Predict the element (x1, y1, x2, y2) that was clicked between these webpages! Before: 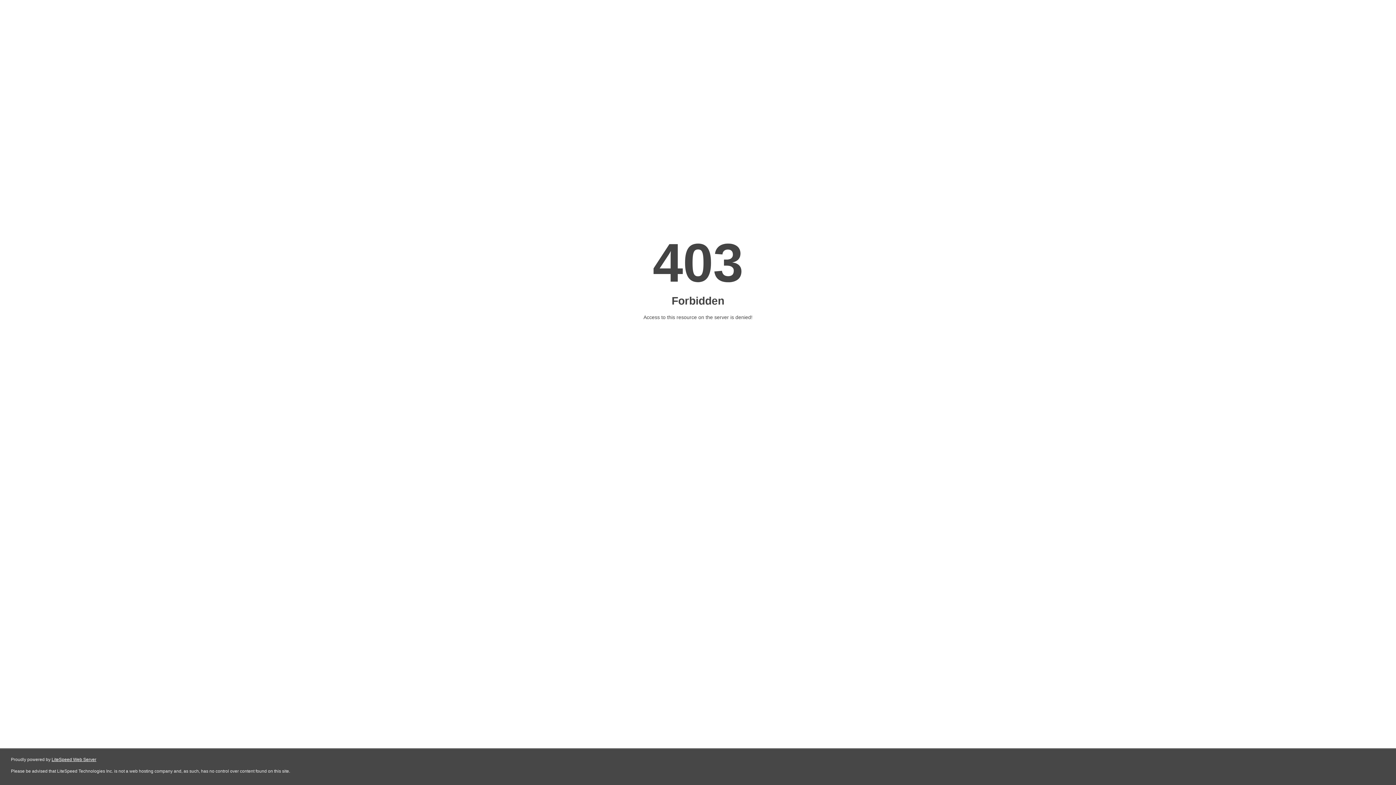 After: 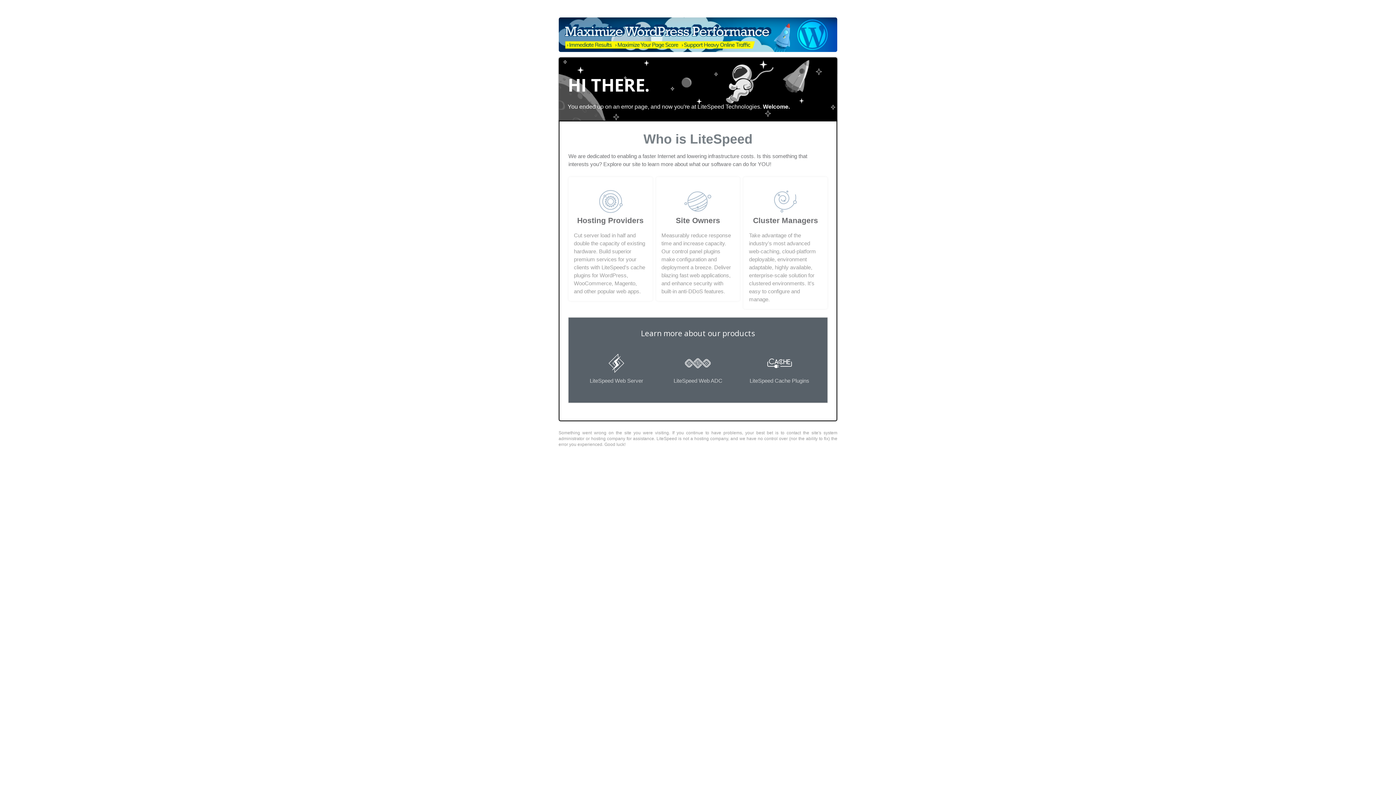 Action: bbox: (51, 757, 96, 762) label: LiteSpeed Web Server